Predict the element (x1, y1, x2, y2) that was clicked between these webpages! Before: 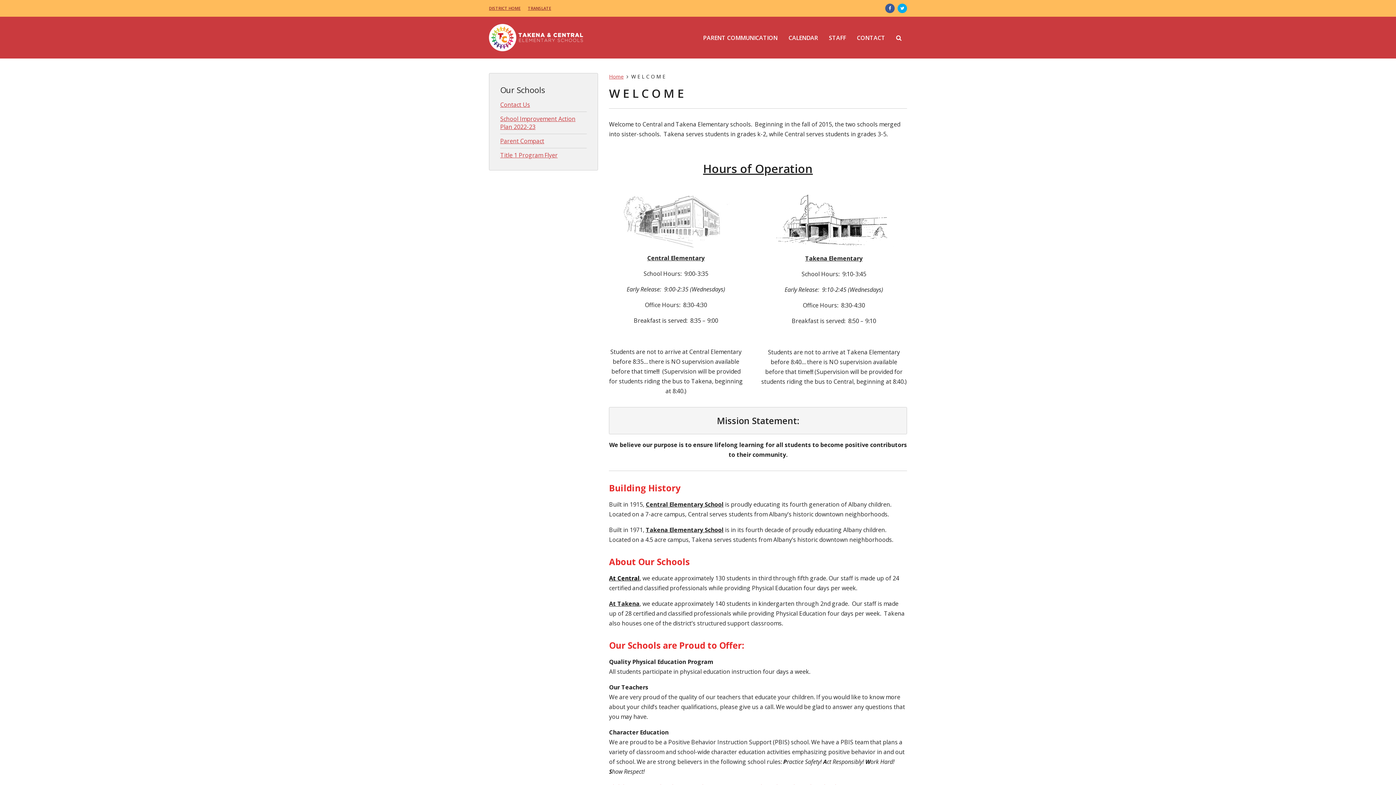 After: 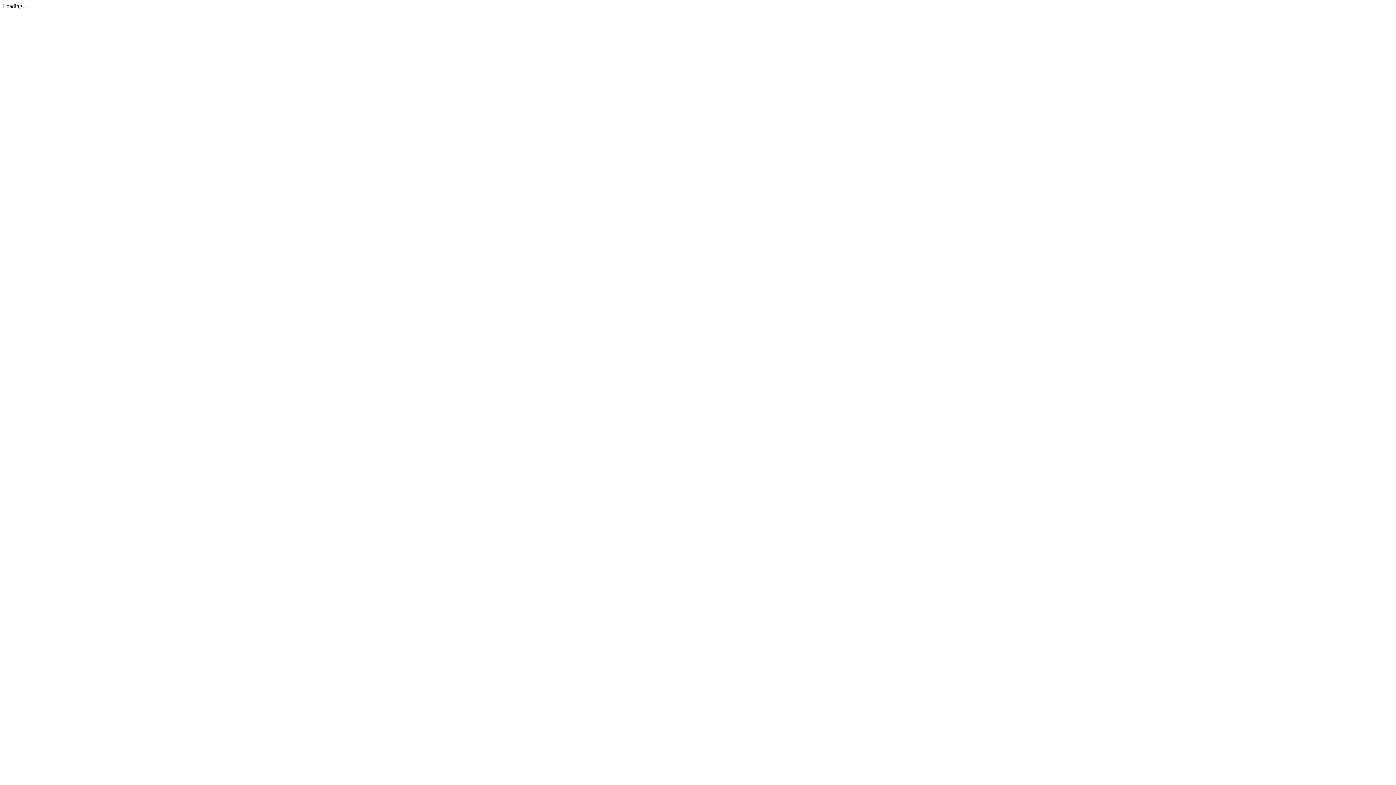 Action: bbox: (500, 151, 557, 159) label: Title 1 Program Flyer